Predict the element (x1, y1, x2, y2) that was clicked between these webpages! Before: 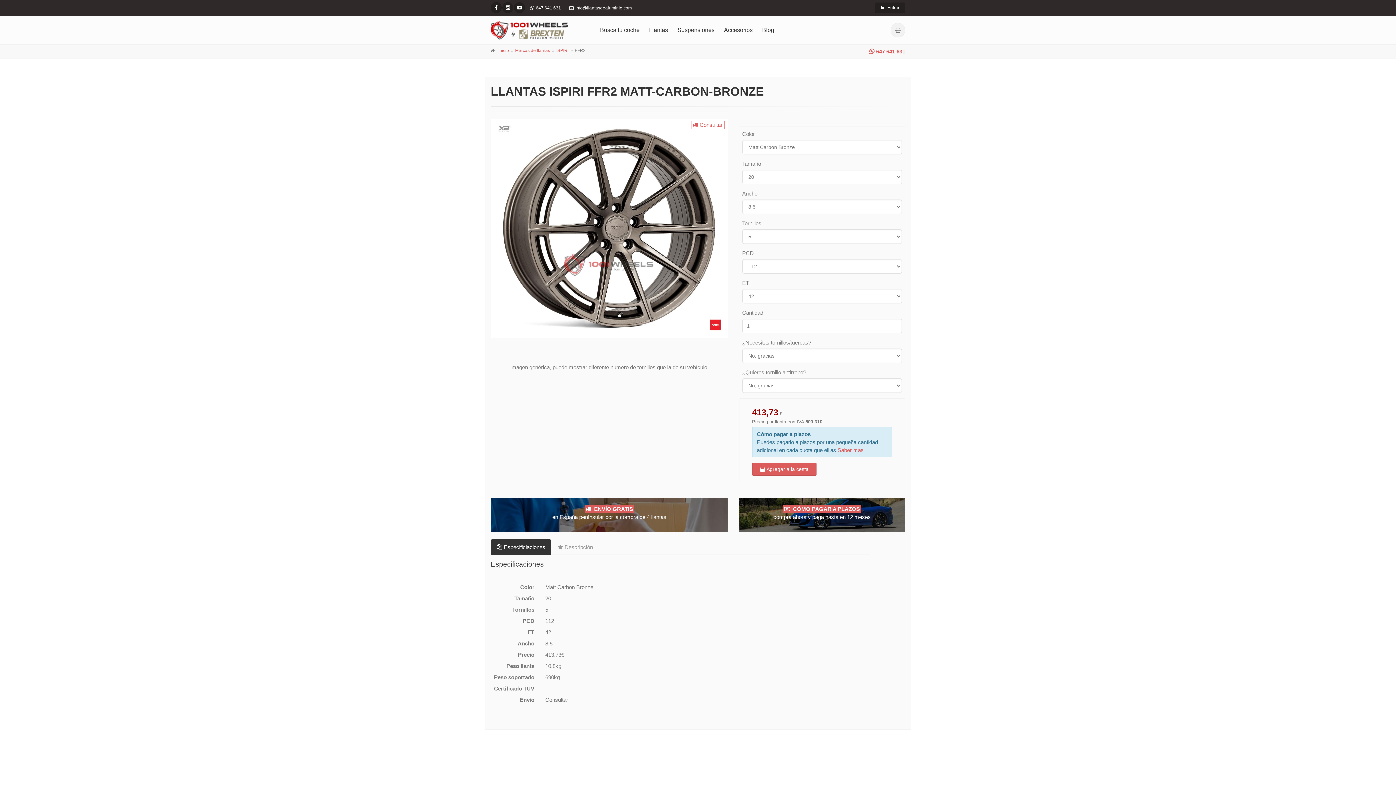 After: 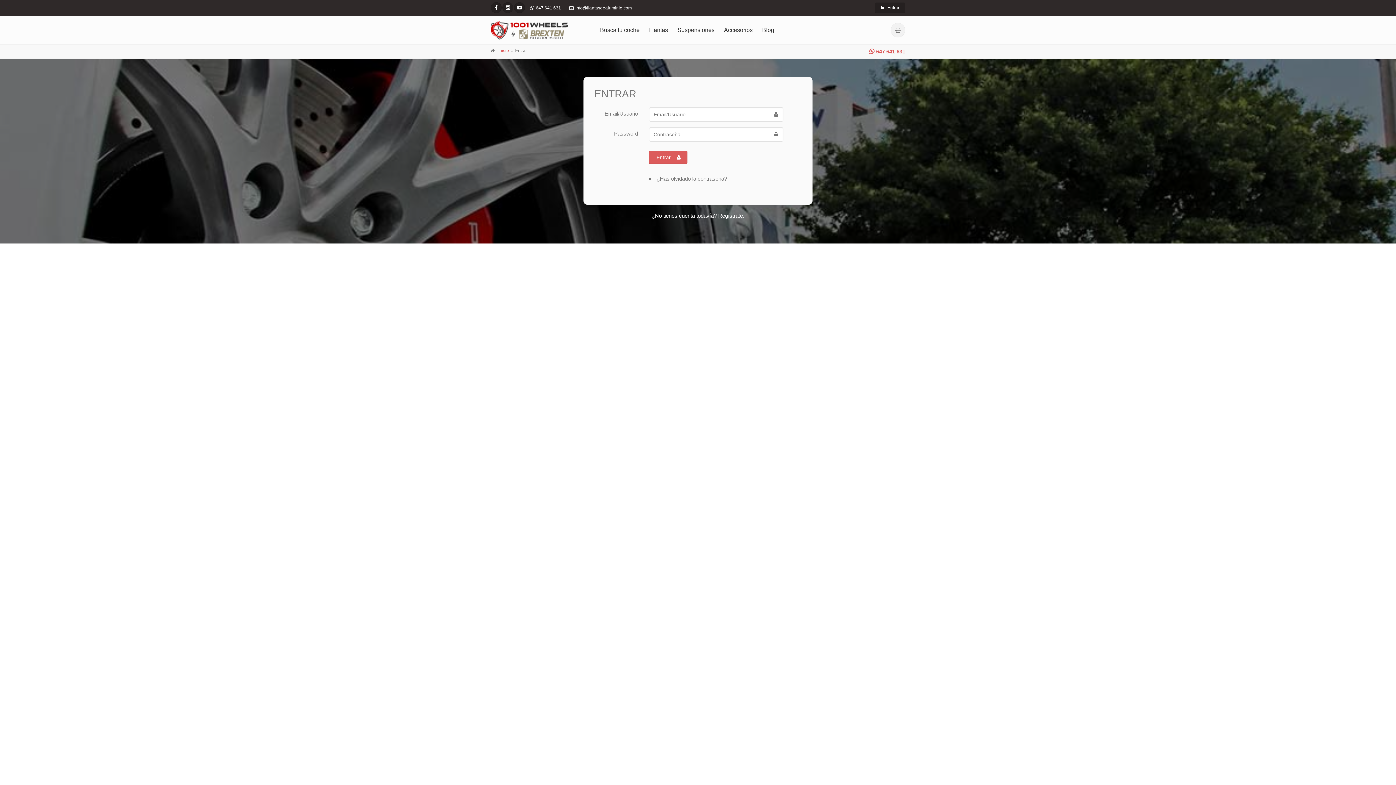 Action: label: Entrar bbox: (875, 2, 905, 13)